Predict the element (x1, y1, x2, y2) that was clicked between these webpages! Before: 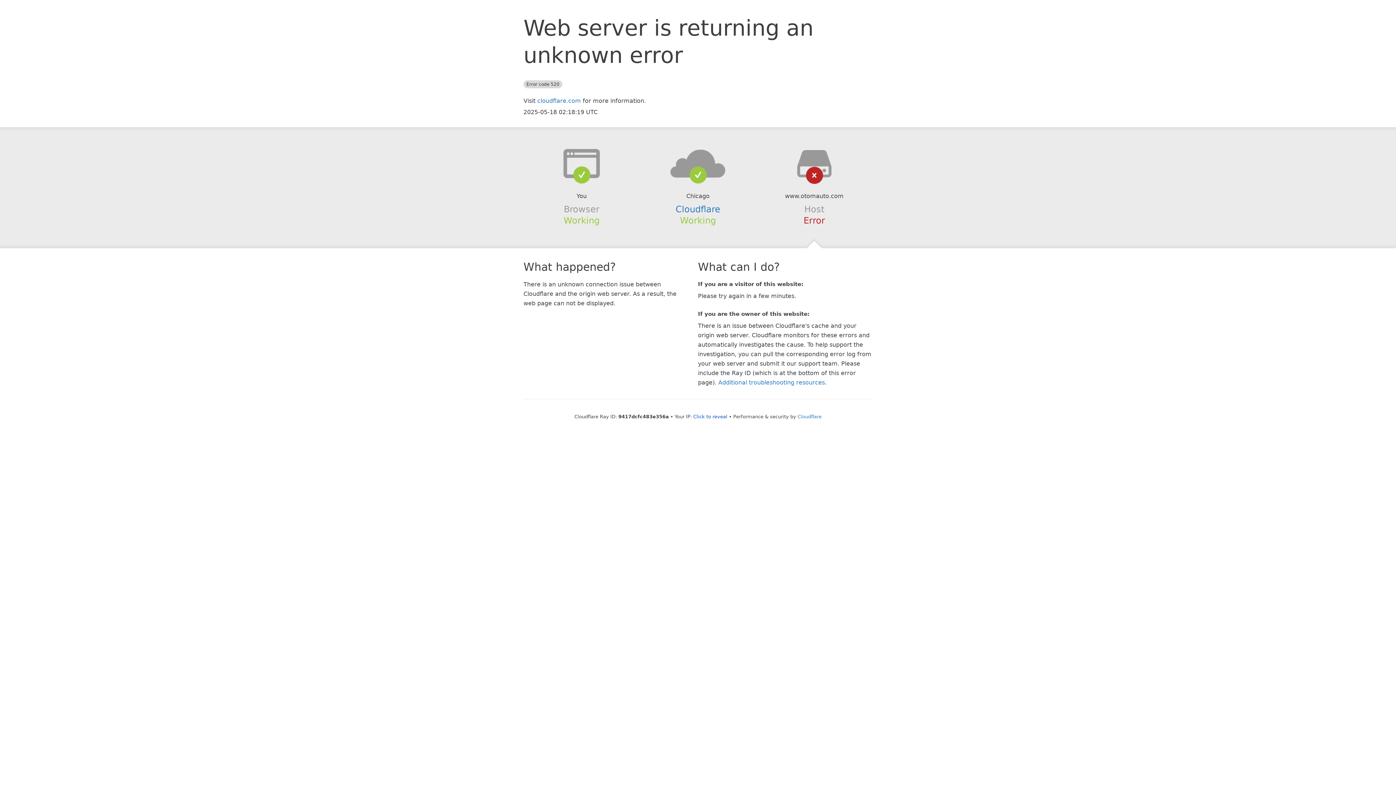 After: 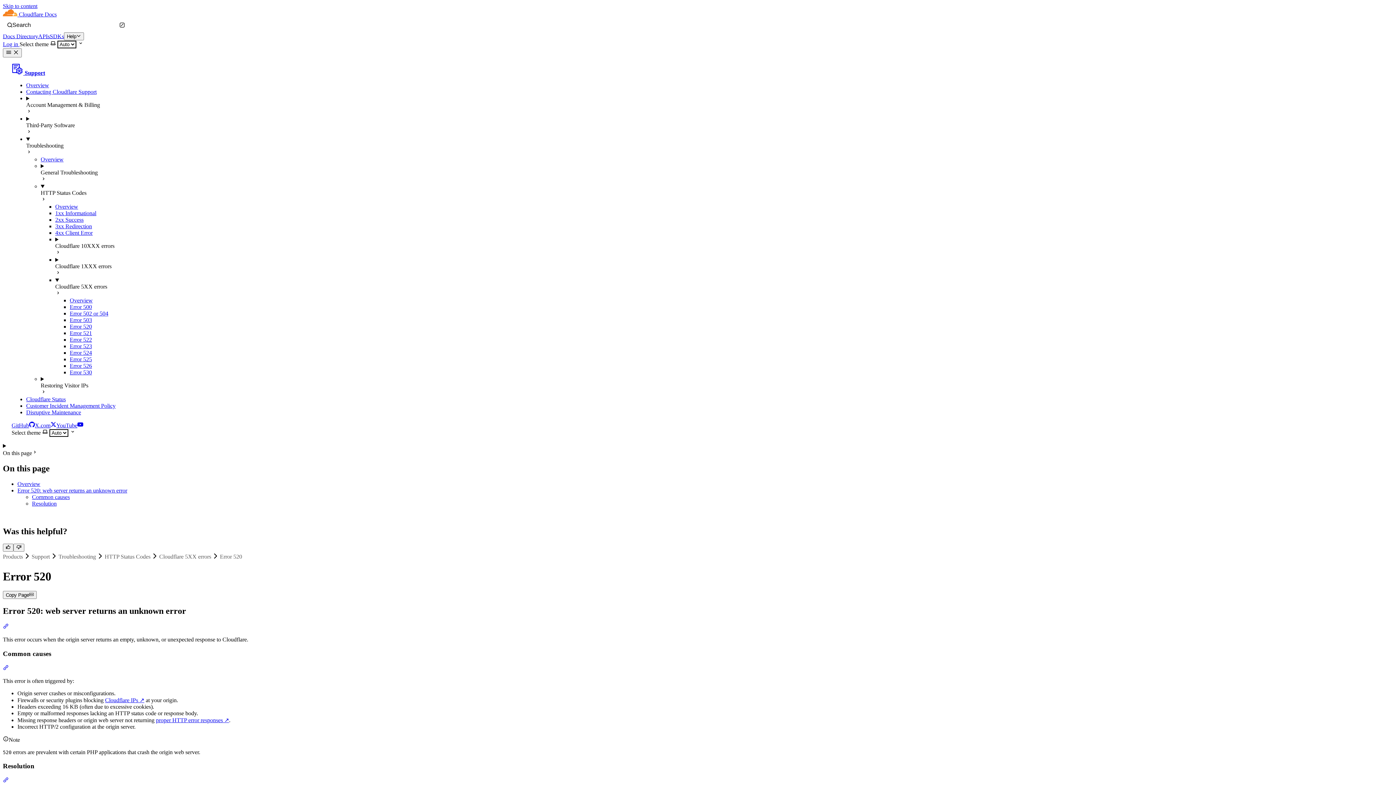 Action: label: Additional troubleshooting resources bbox: (718, 379, 825, 386)